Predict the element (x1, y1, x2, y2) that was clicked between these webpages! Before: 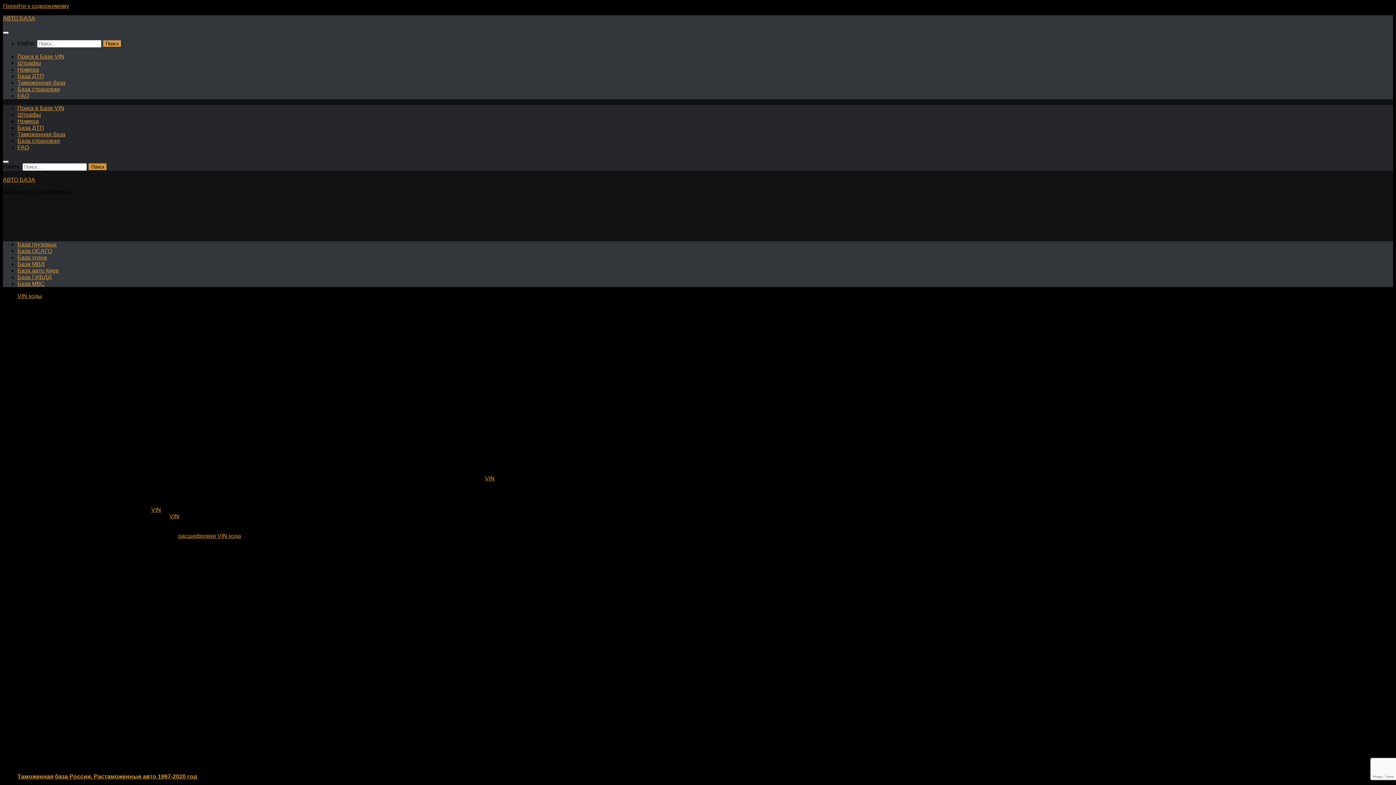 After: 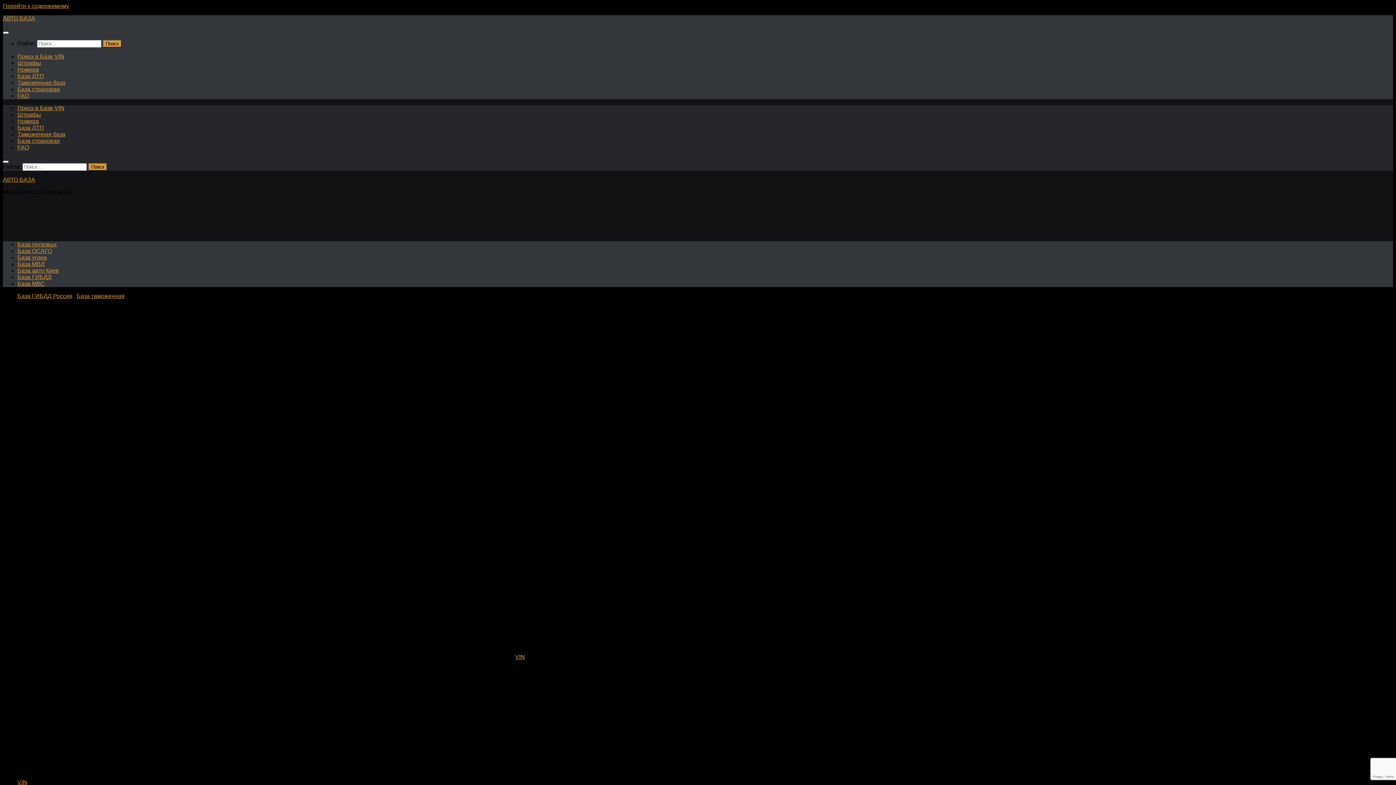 Action: bbox: (17, 759, 206, 765)